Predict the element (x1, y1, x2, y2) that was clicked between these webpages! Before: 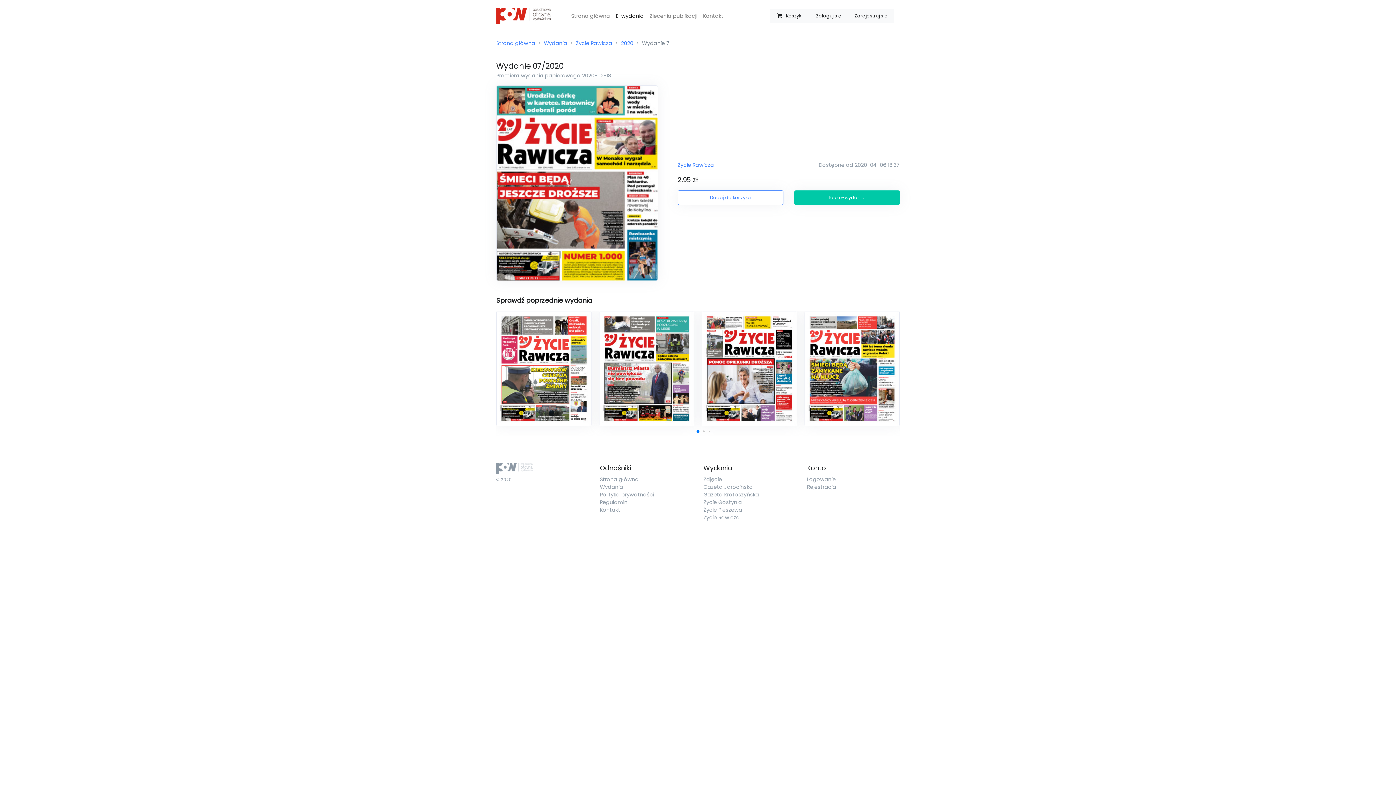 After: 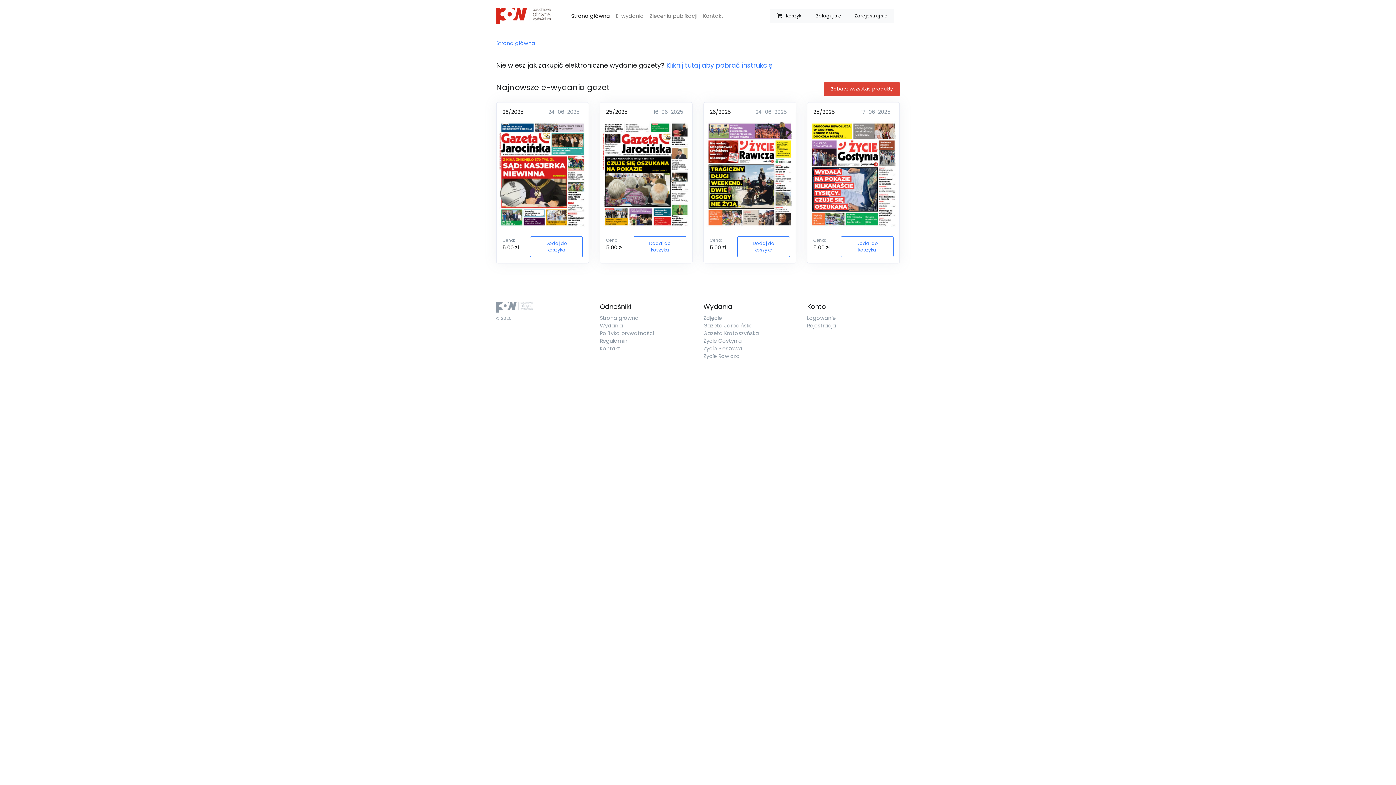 Action: label: Strona główna bbox: (496, 39, 535, 47)